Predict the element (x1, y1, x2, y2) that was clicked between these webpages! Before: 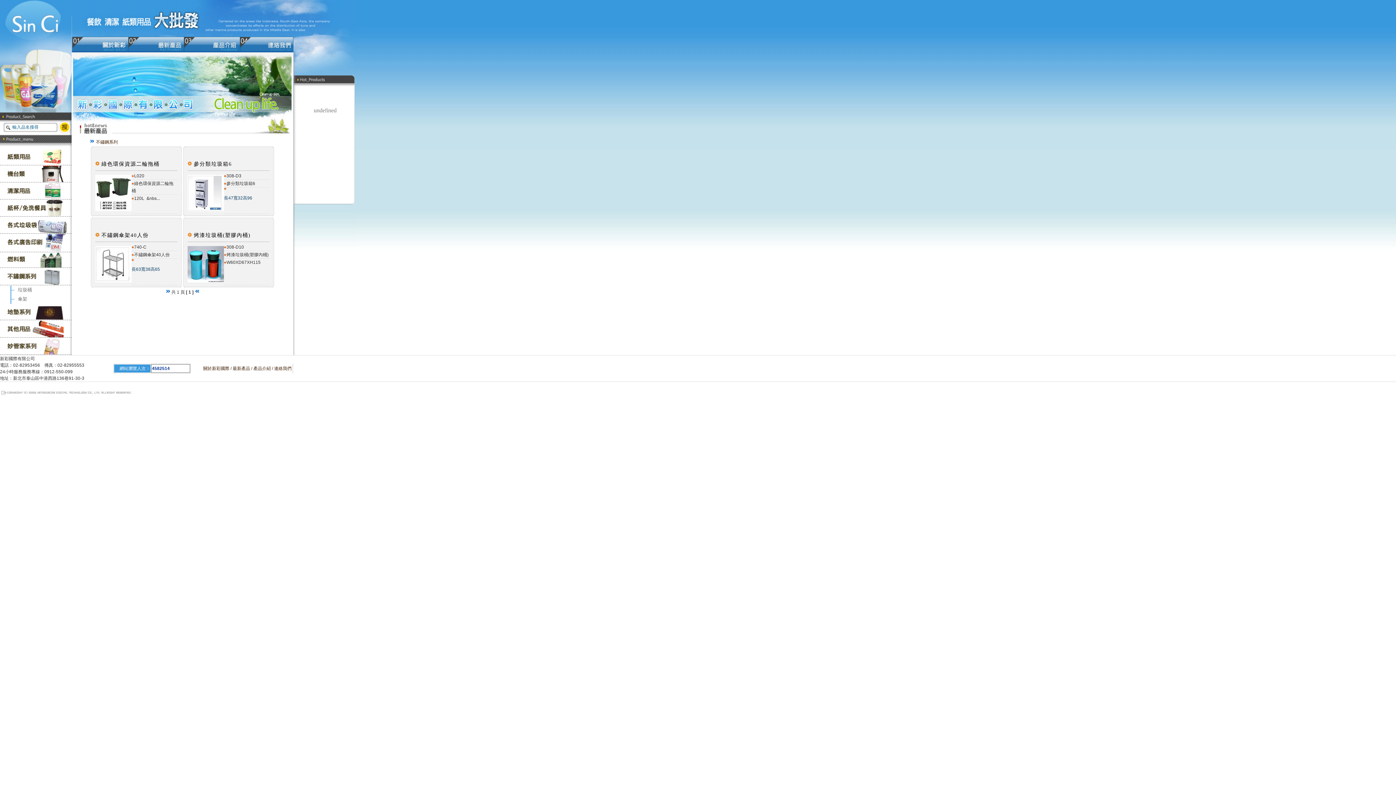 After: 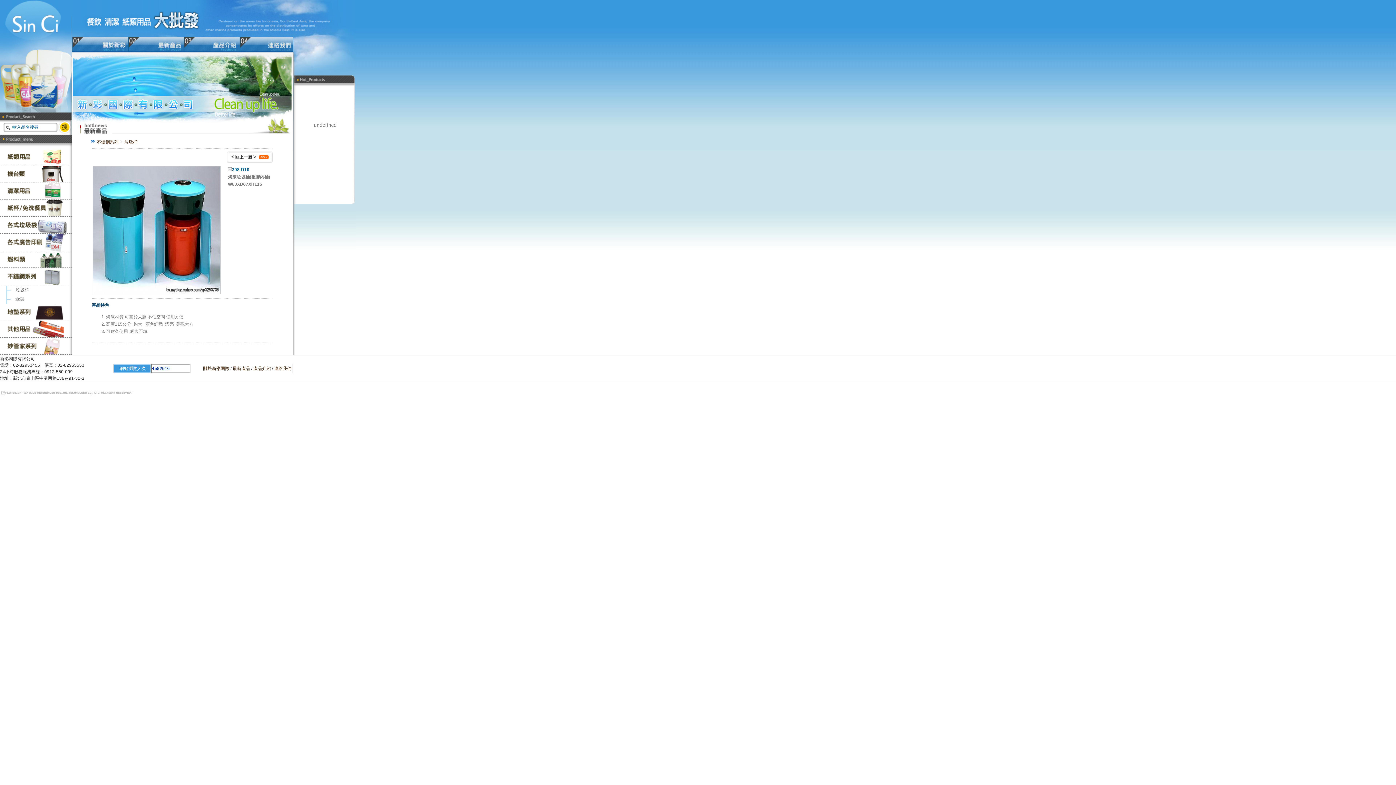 Action: bbox: (187, 278, 224, 283)